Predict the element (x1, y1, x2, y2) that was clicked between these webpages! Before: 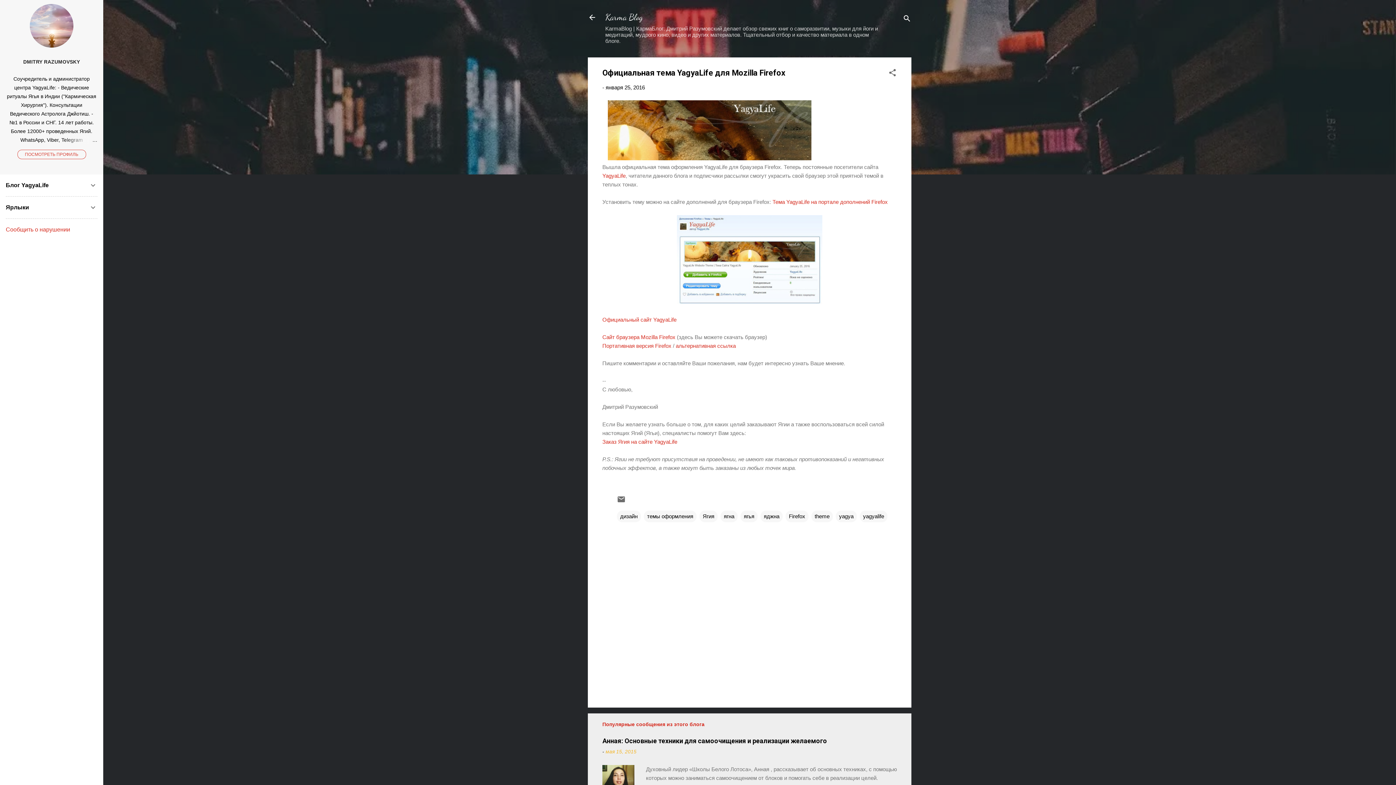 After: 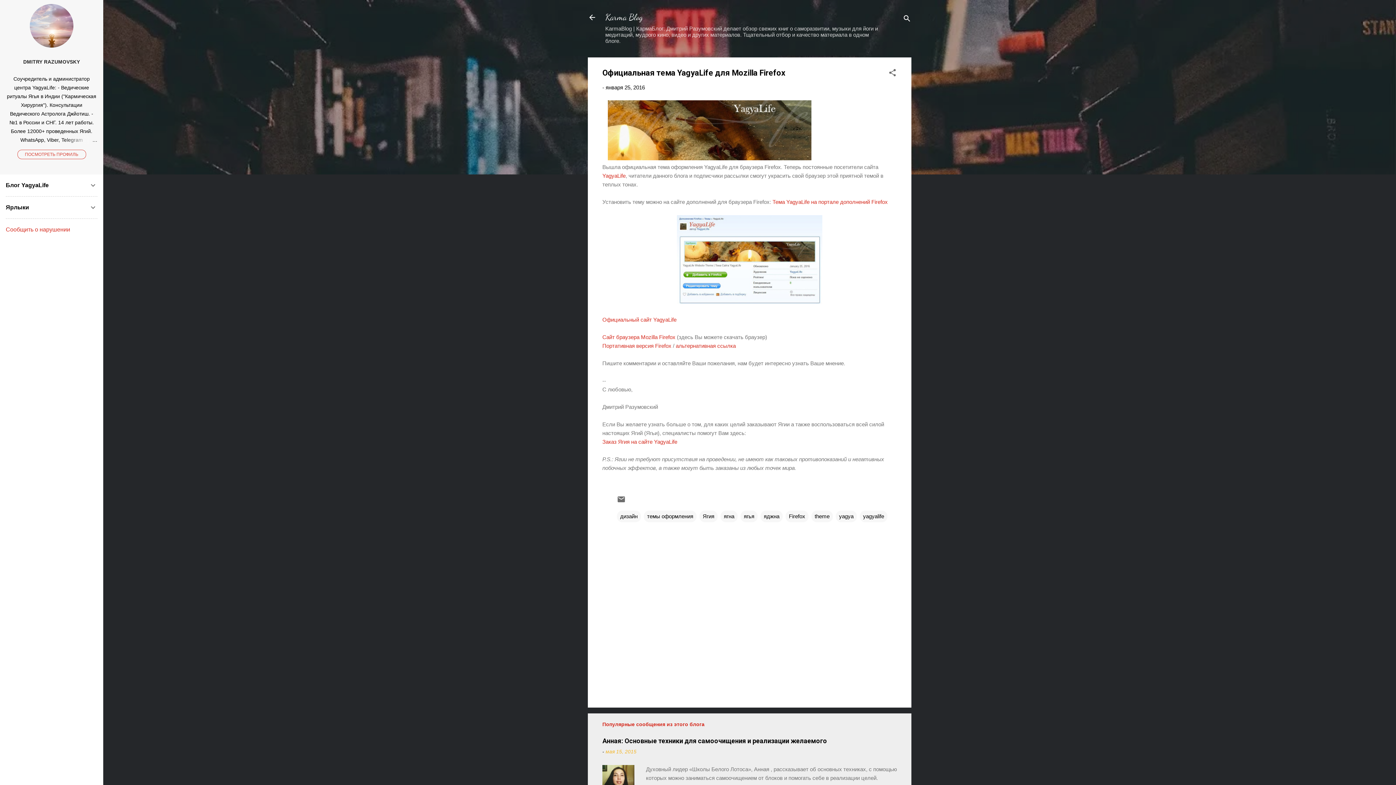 Action: bbox: (5, 226, 70, 232) label: Сообщить о нарушении